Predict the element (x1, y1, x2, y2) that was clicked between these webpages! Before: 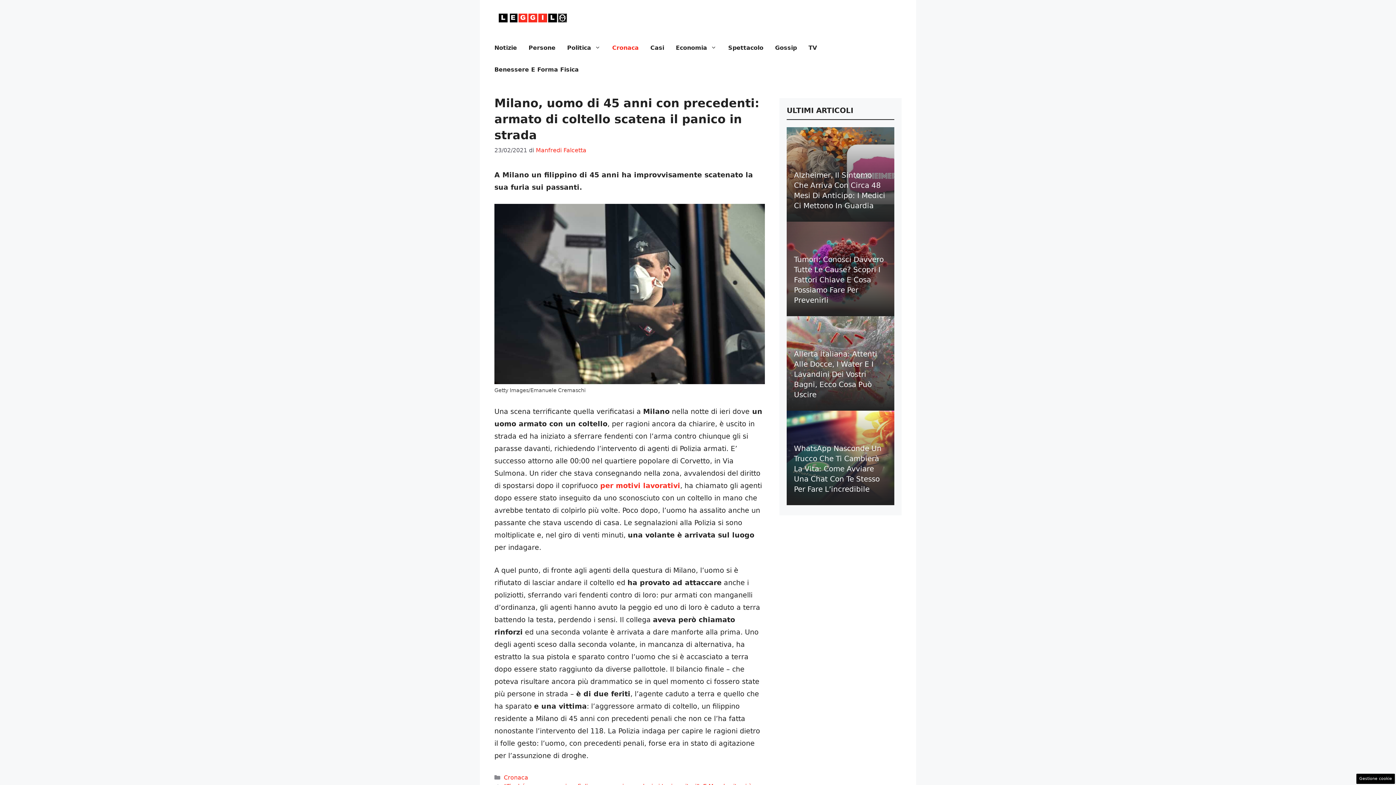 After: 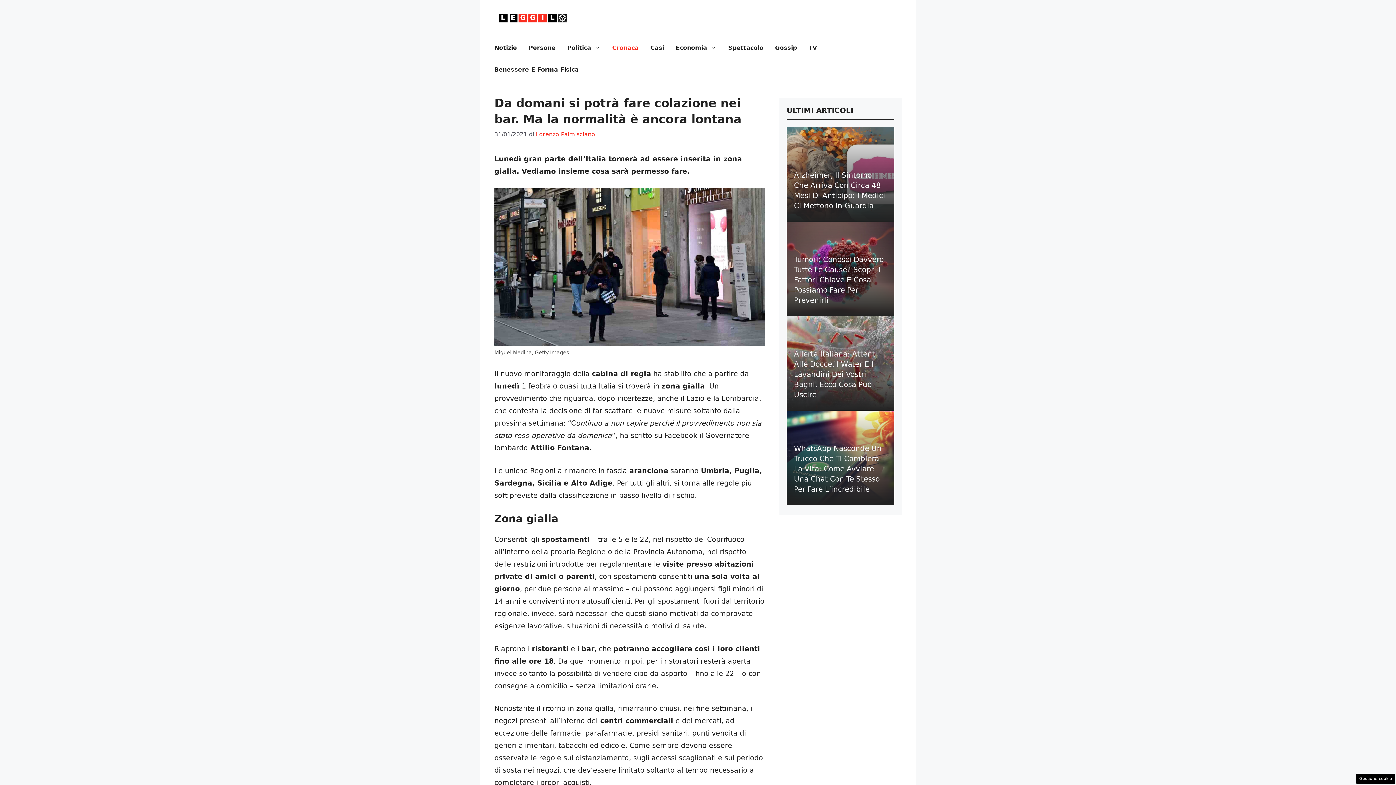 Action: label: per motivi lavorativi bbox: (600, 481, 680, 489)